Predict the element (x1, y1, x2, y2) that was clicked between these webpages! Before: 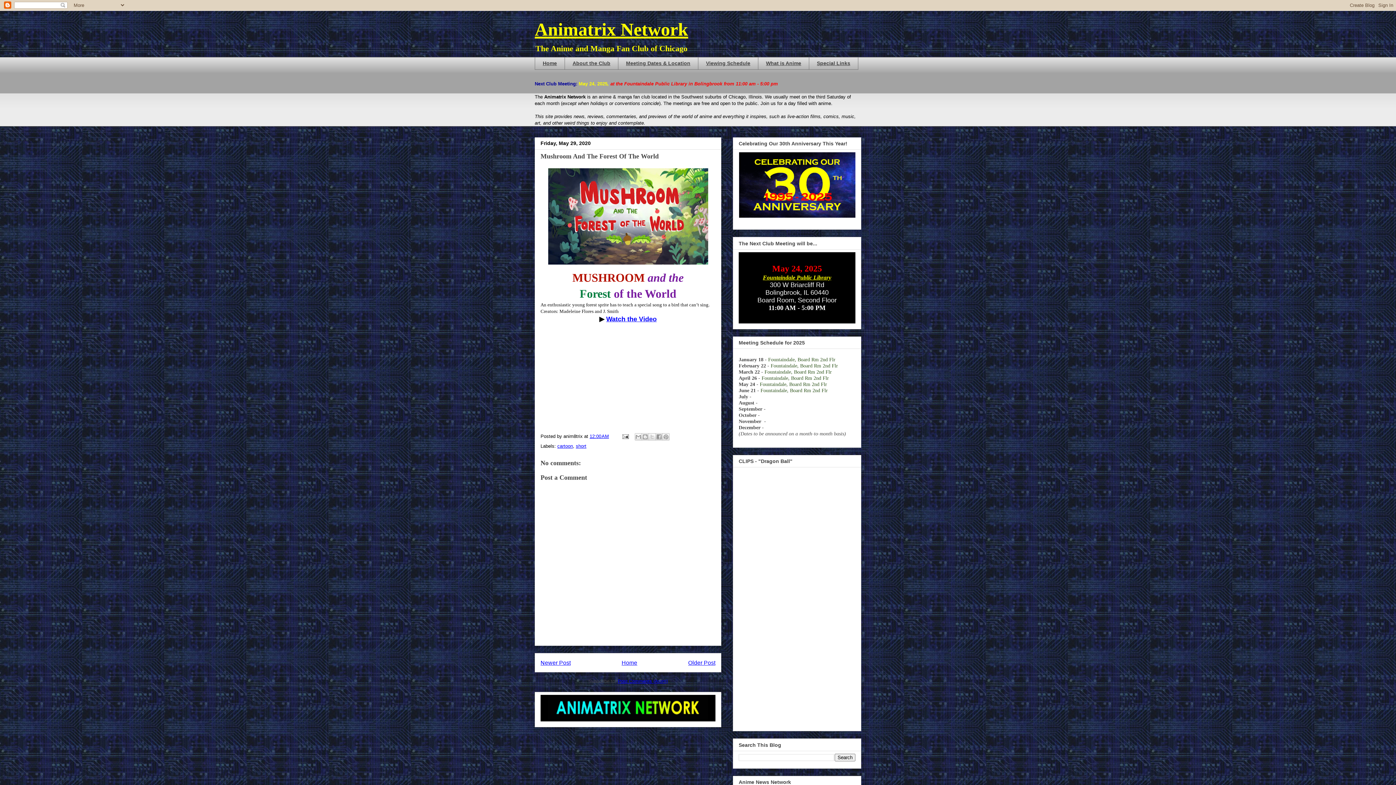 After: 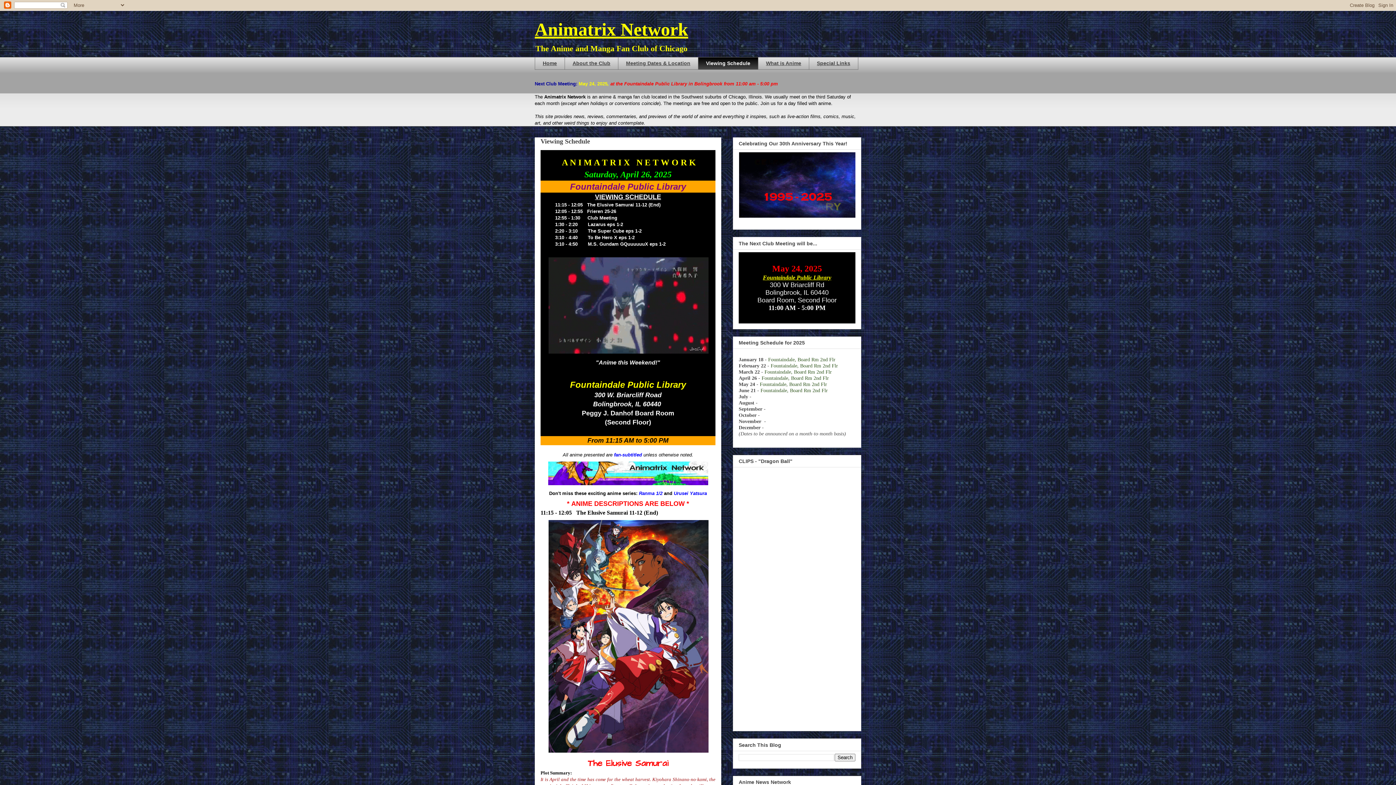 Action: bbox: (698, 57, 758, 69) label: Viewing Schedule